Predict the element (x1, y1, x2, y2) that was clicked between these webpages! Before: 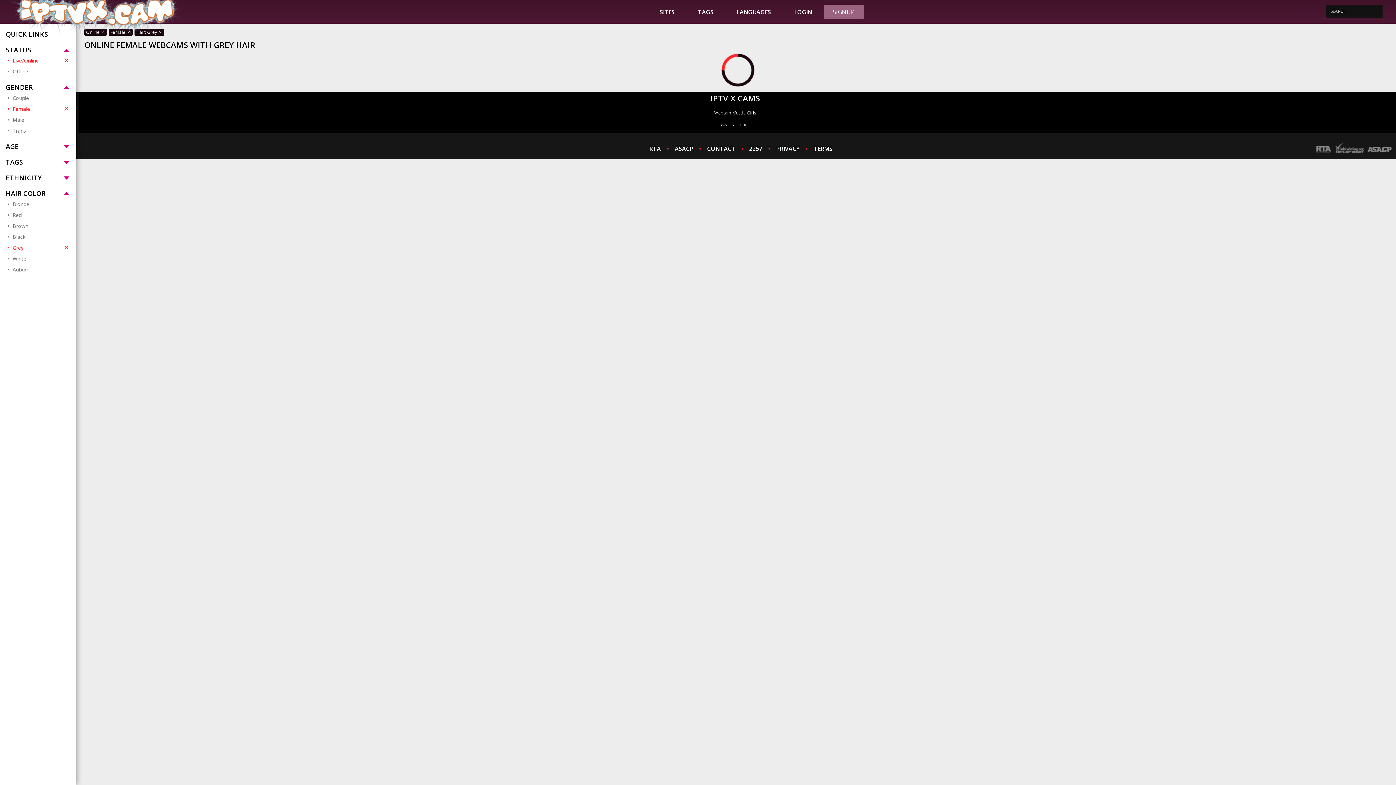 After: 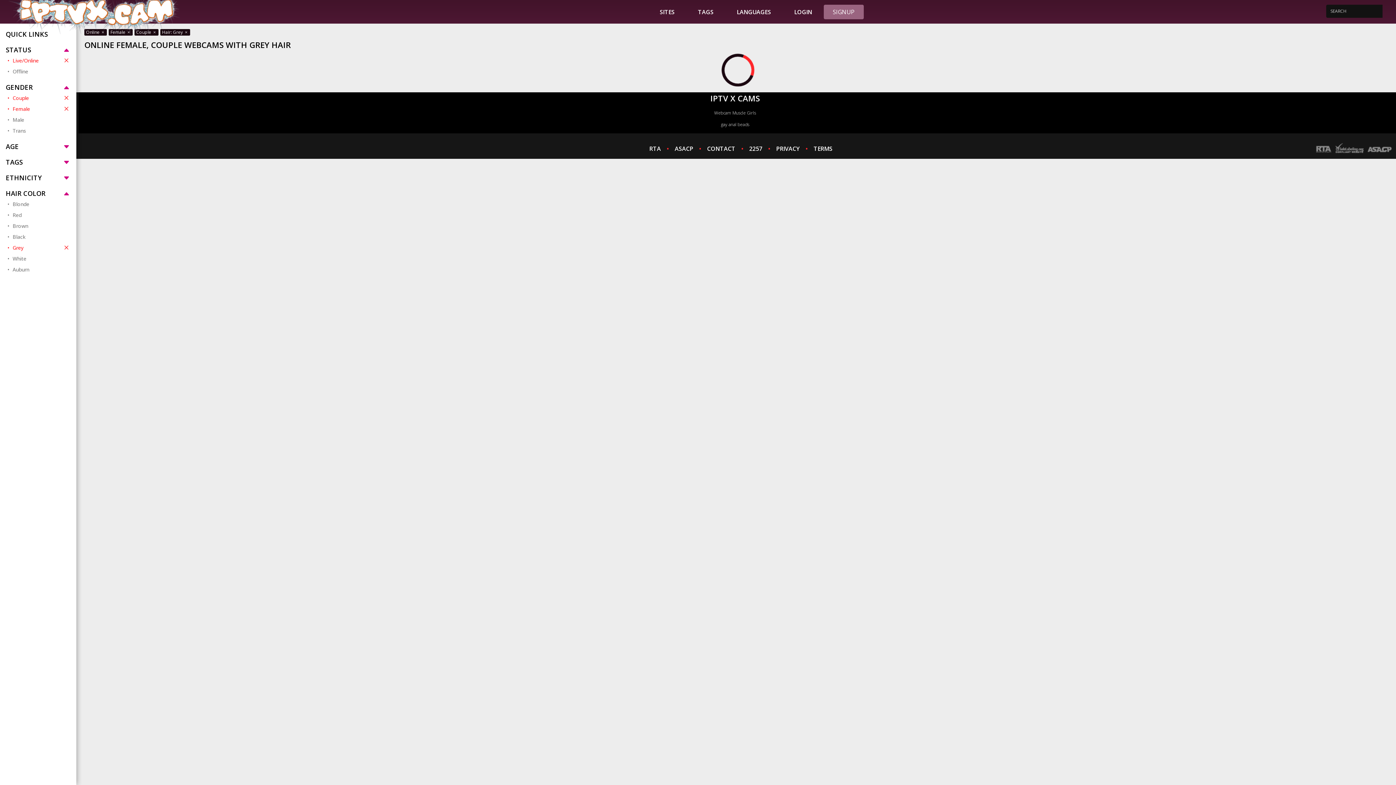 Action: bbox: (7, 92, 70, 103) label: Couple